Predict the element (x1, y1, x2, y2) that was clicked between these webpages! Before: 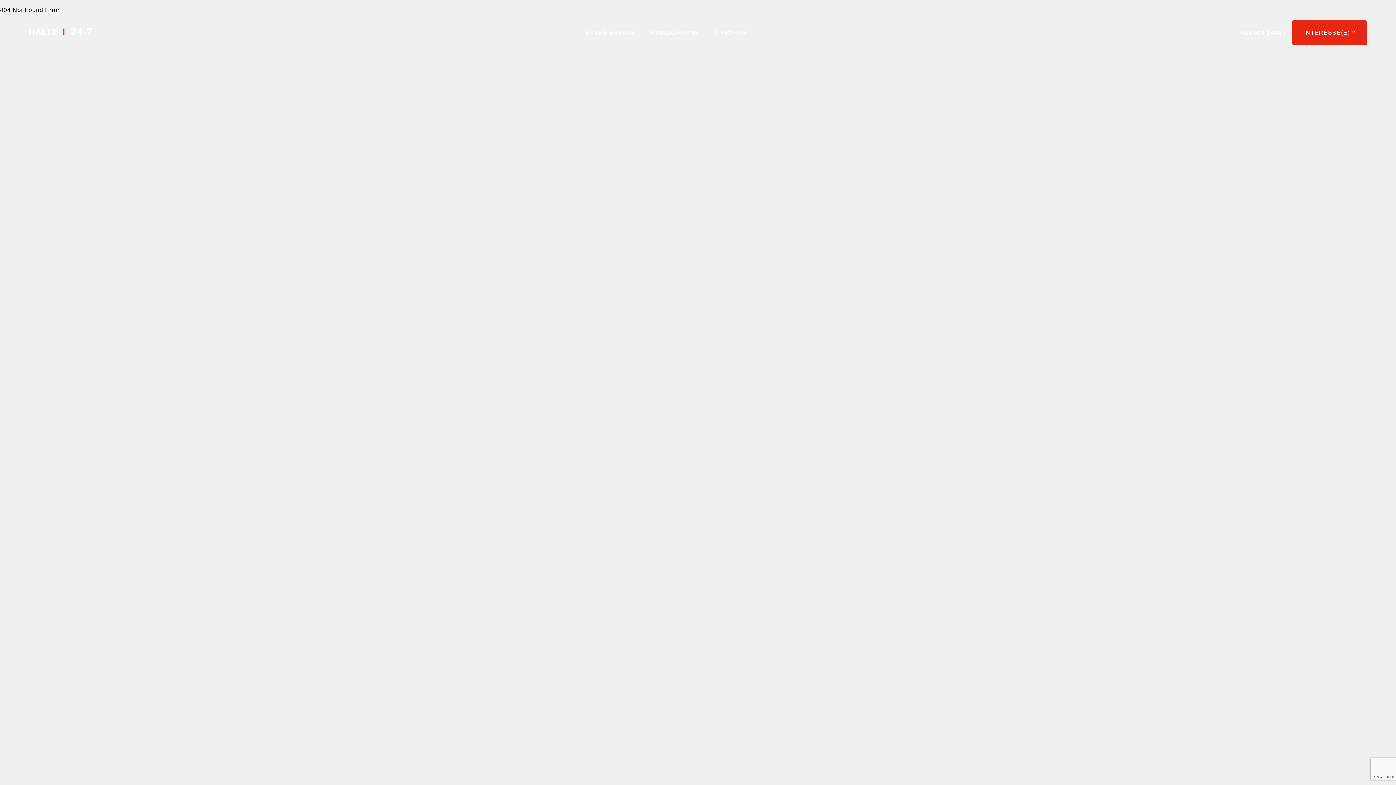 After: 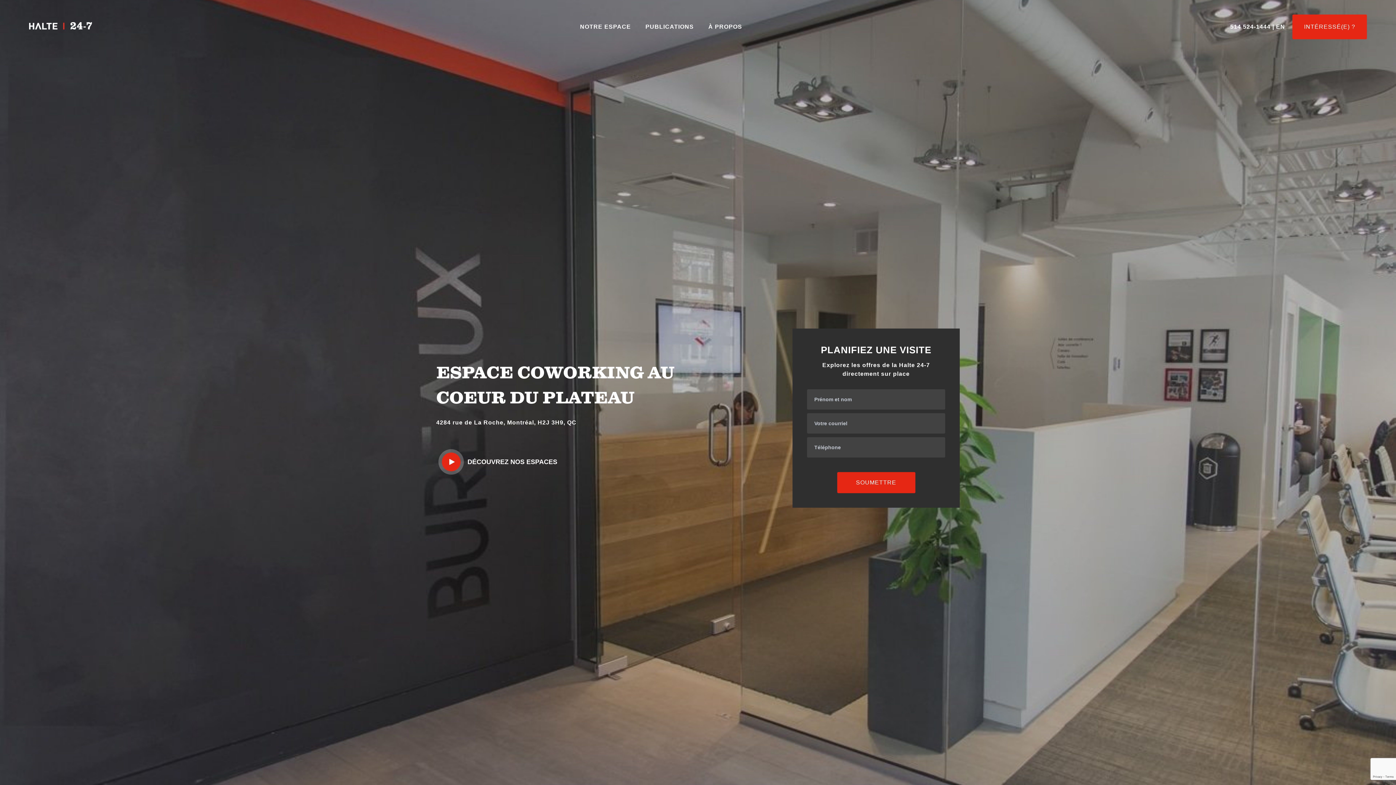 Action: bbox: (29, 27, 92, 37)